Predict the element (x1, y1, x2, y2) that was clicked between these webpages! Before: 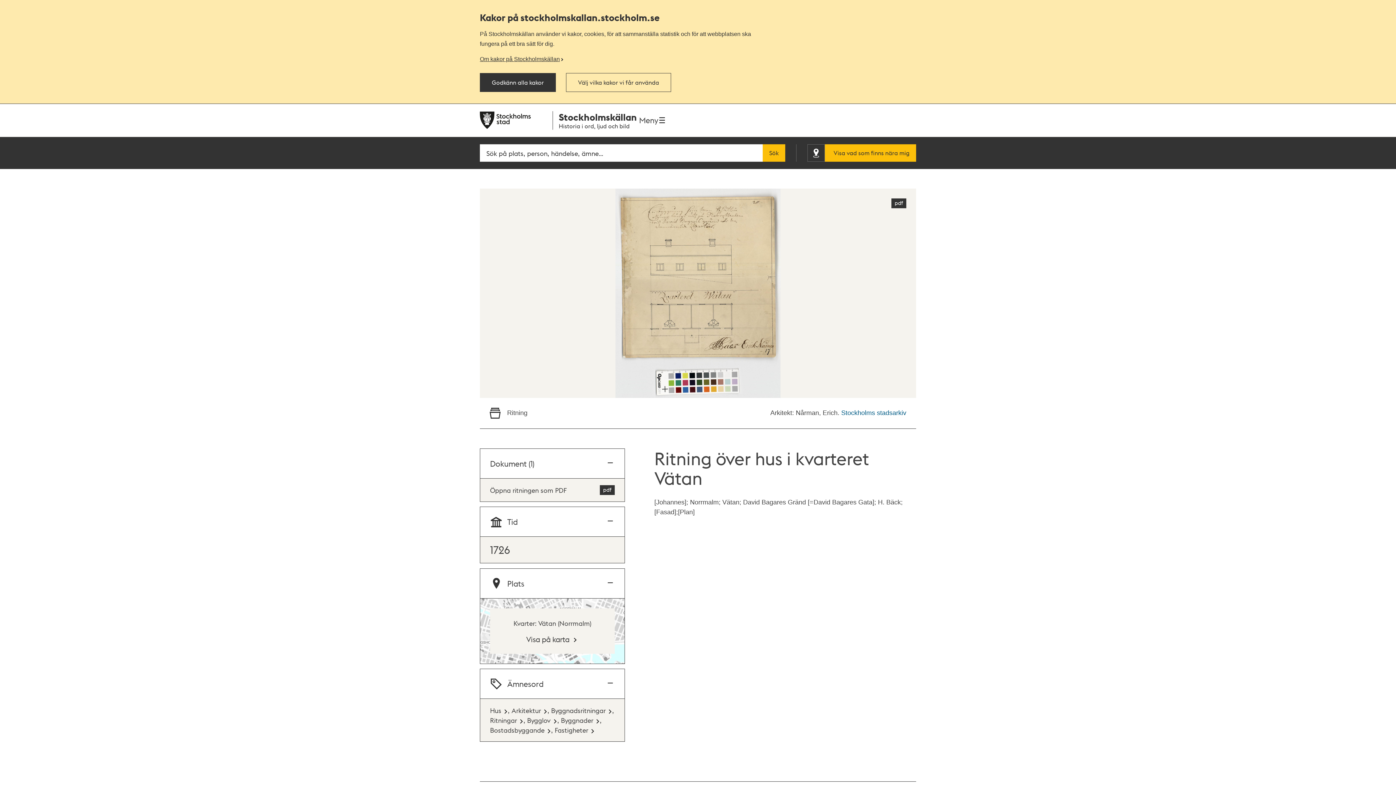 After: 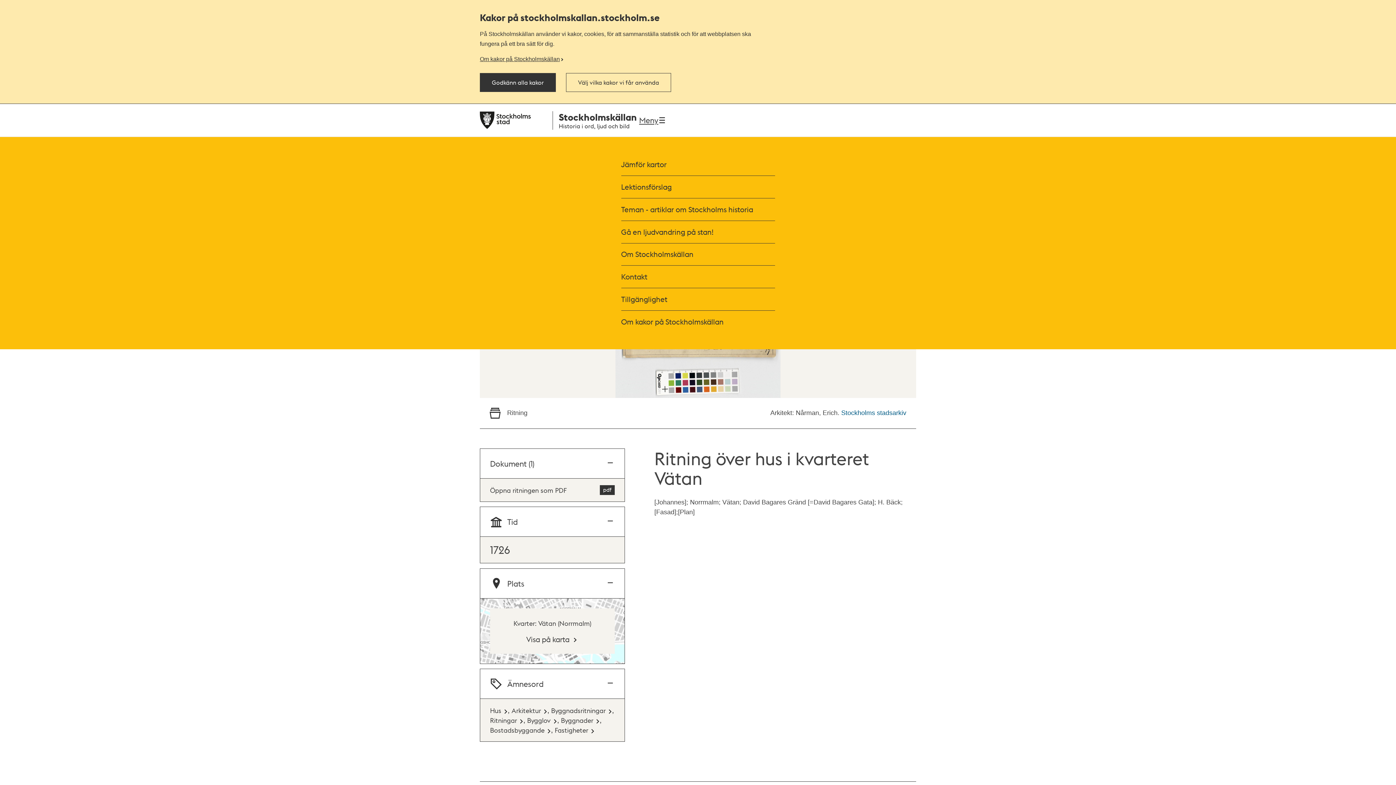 Action: label: Meny bbox: (637, 111, 668, 129)